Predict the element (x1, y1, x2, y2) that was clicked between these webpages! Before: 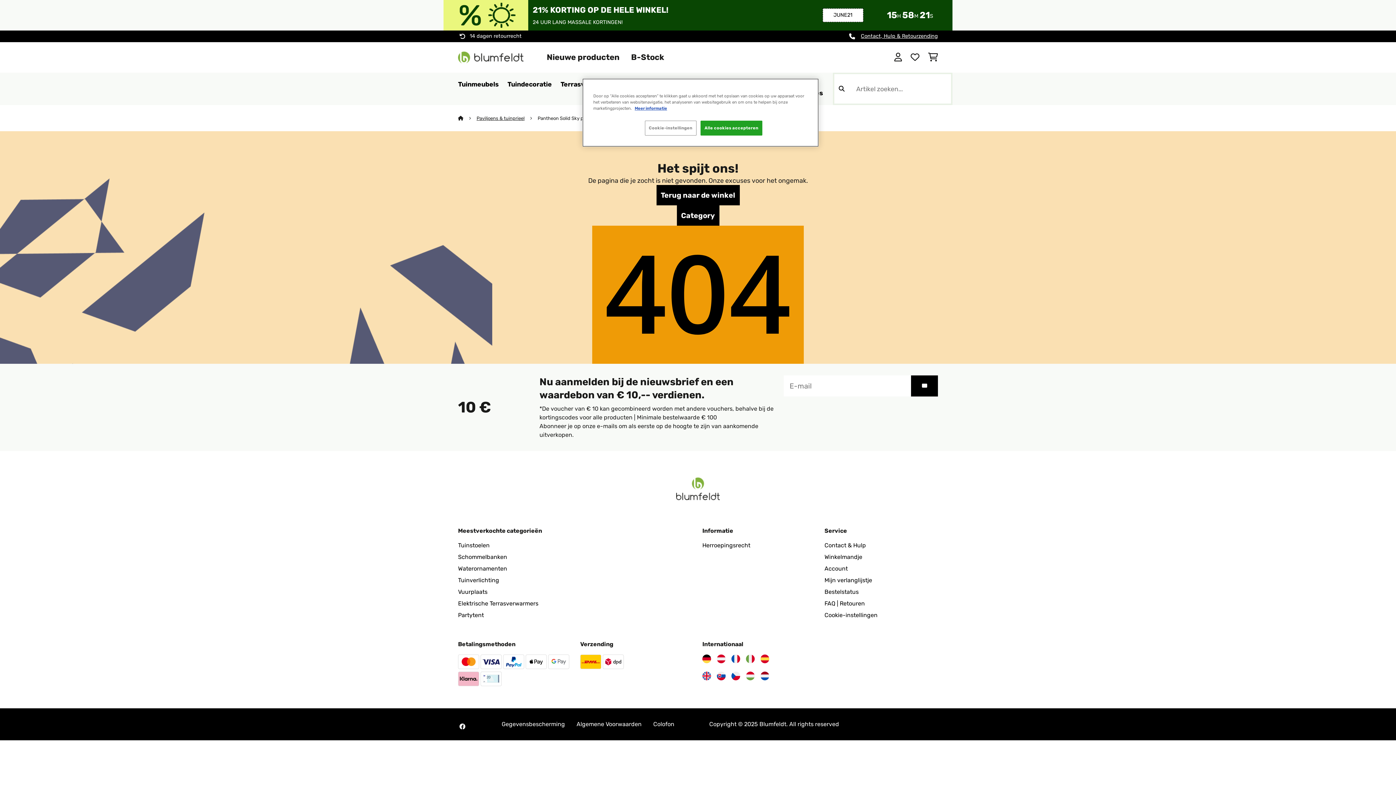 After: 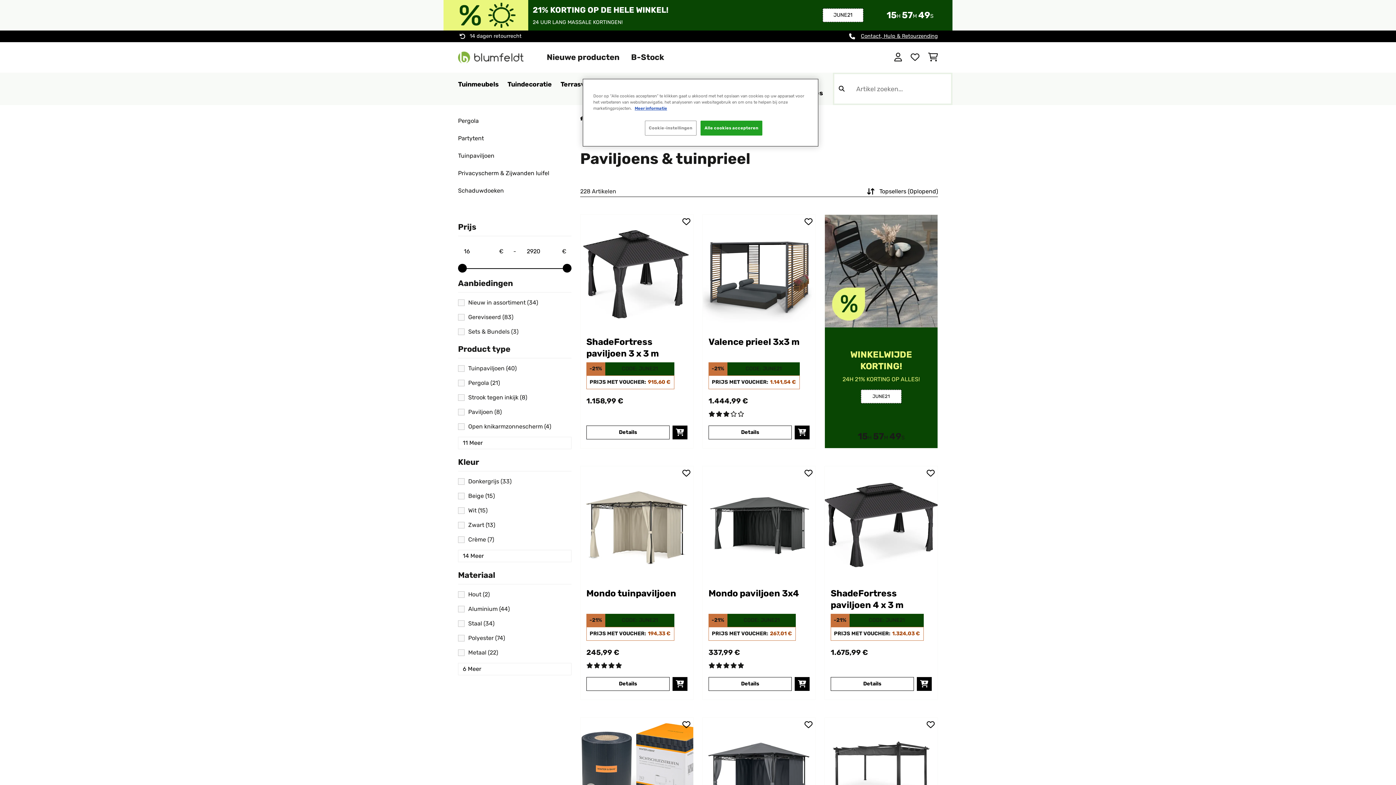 Action: bbox: (476, 115, 537, 121) label: Paviljoens & tuinprieel